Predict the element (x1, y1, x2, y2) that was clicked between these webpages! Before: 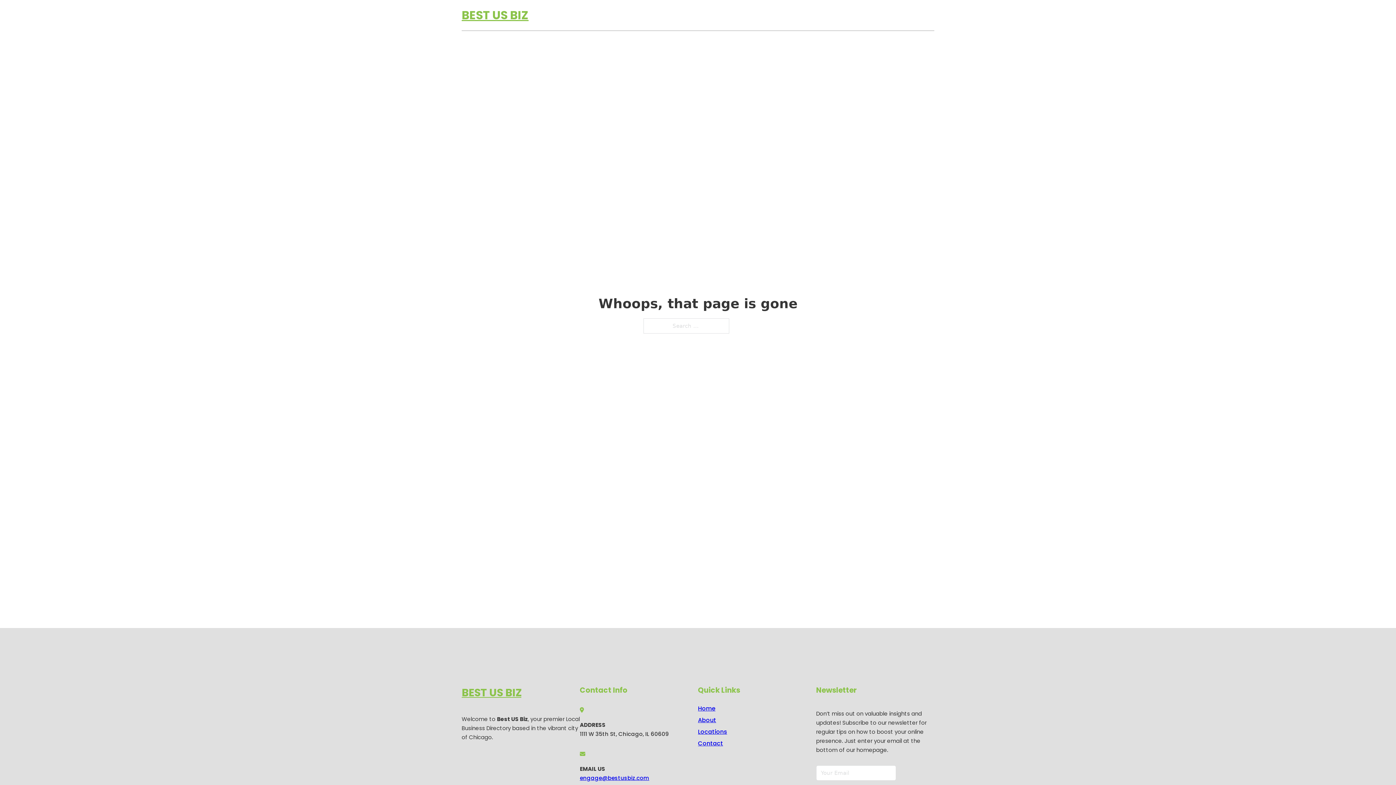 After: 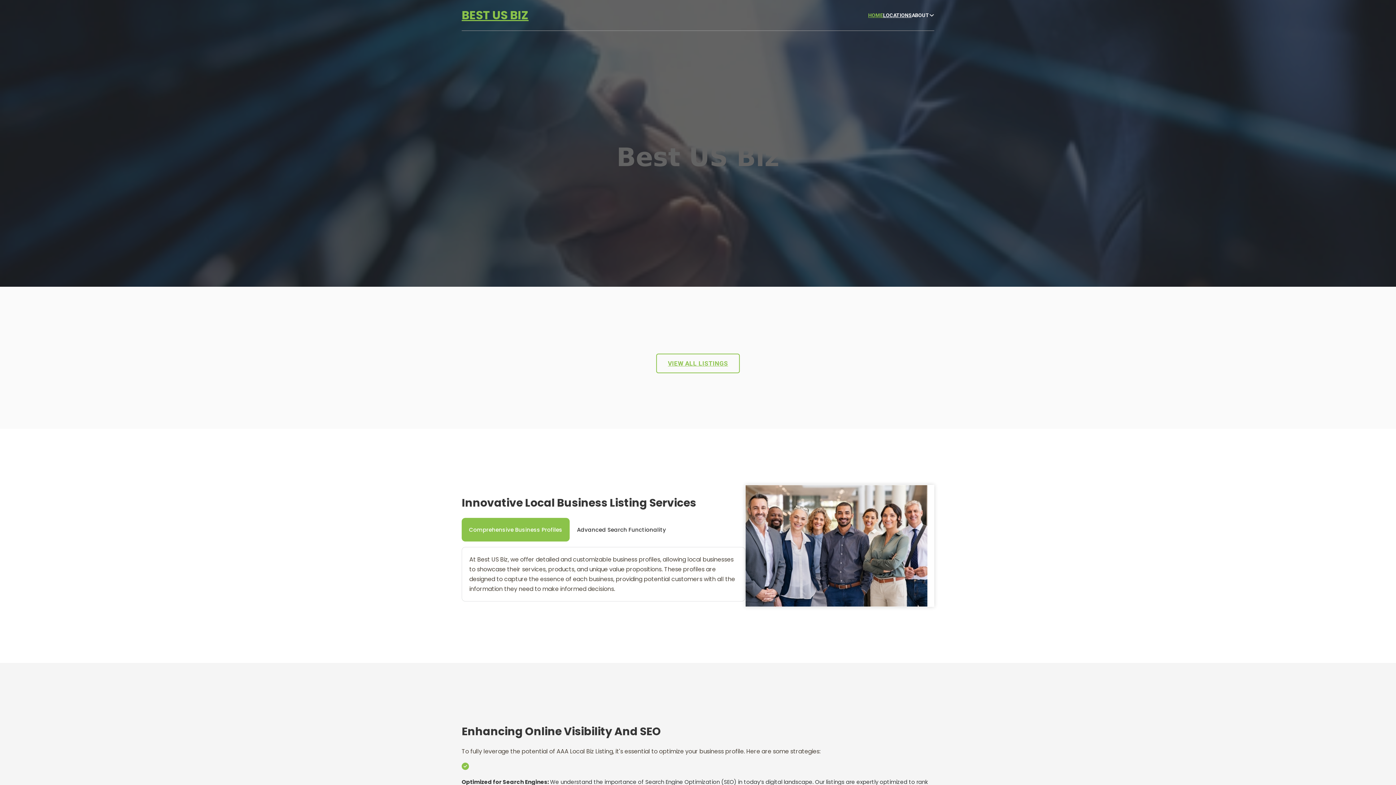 Action: bbox: (461, 684, 521, 702) label: BEST US BIZ